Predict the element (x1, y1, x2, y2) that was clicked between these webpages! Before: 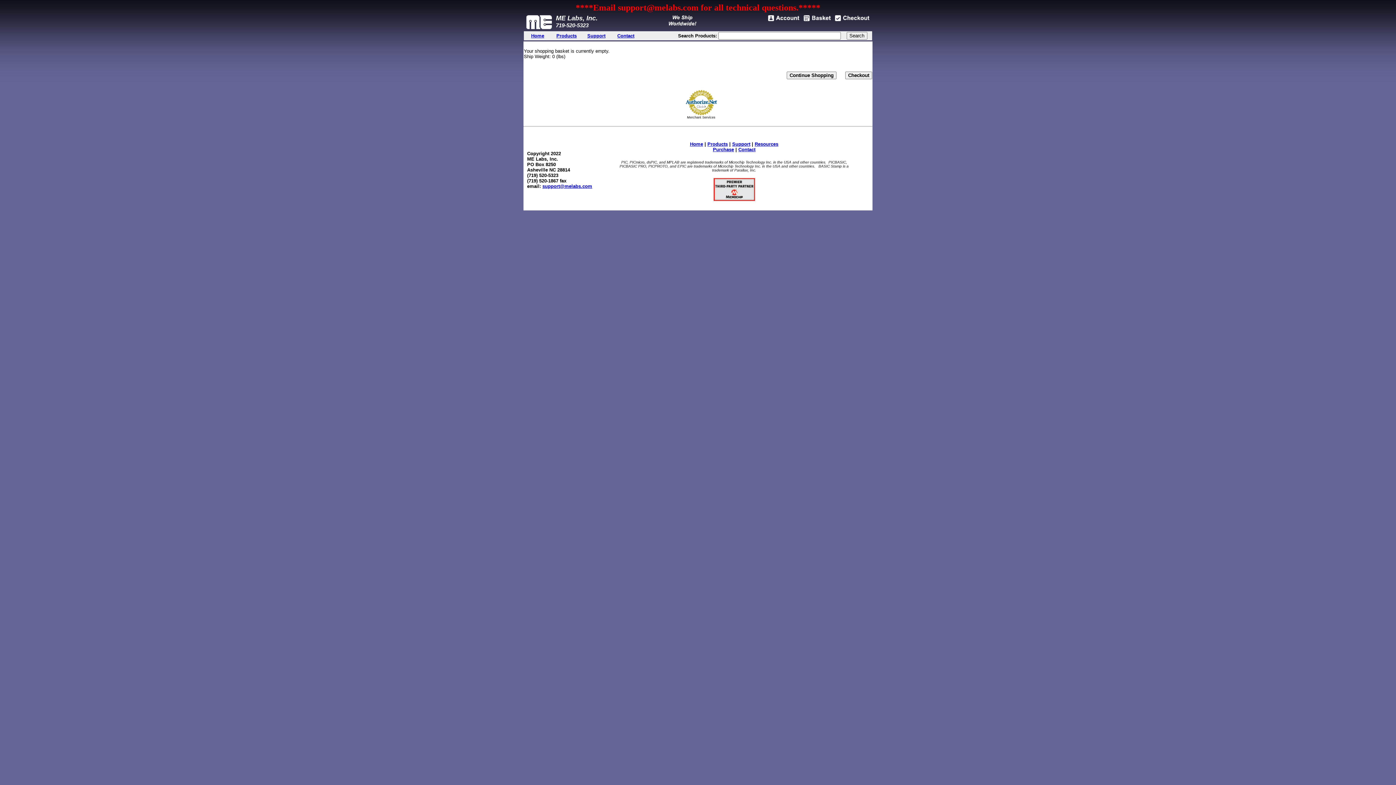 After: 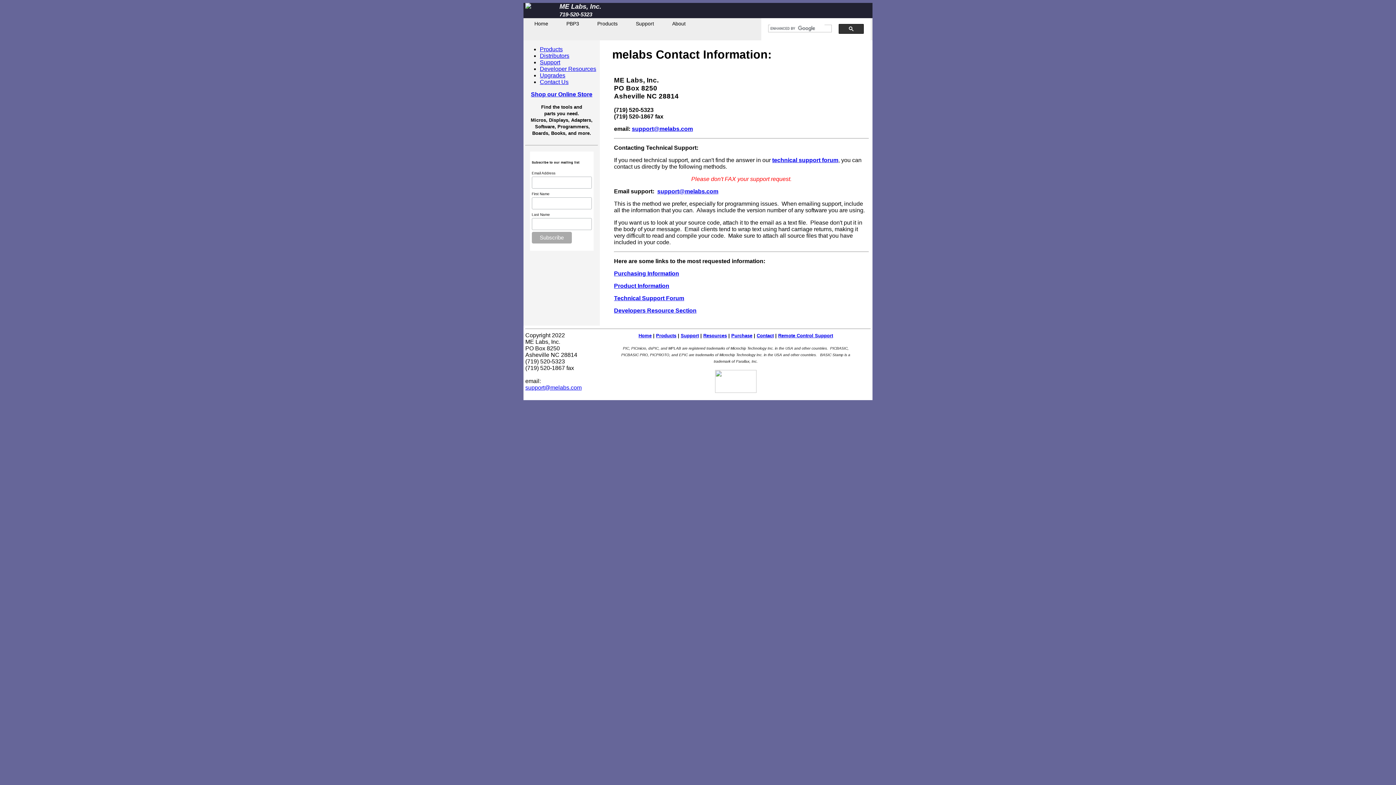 Action: label: Contact bbox: (617, 33, 634, 38)